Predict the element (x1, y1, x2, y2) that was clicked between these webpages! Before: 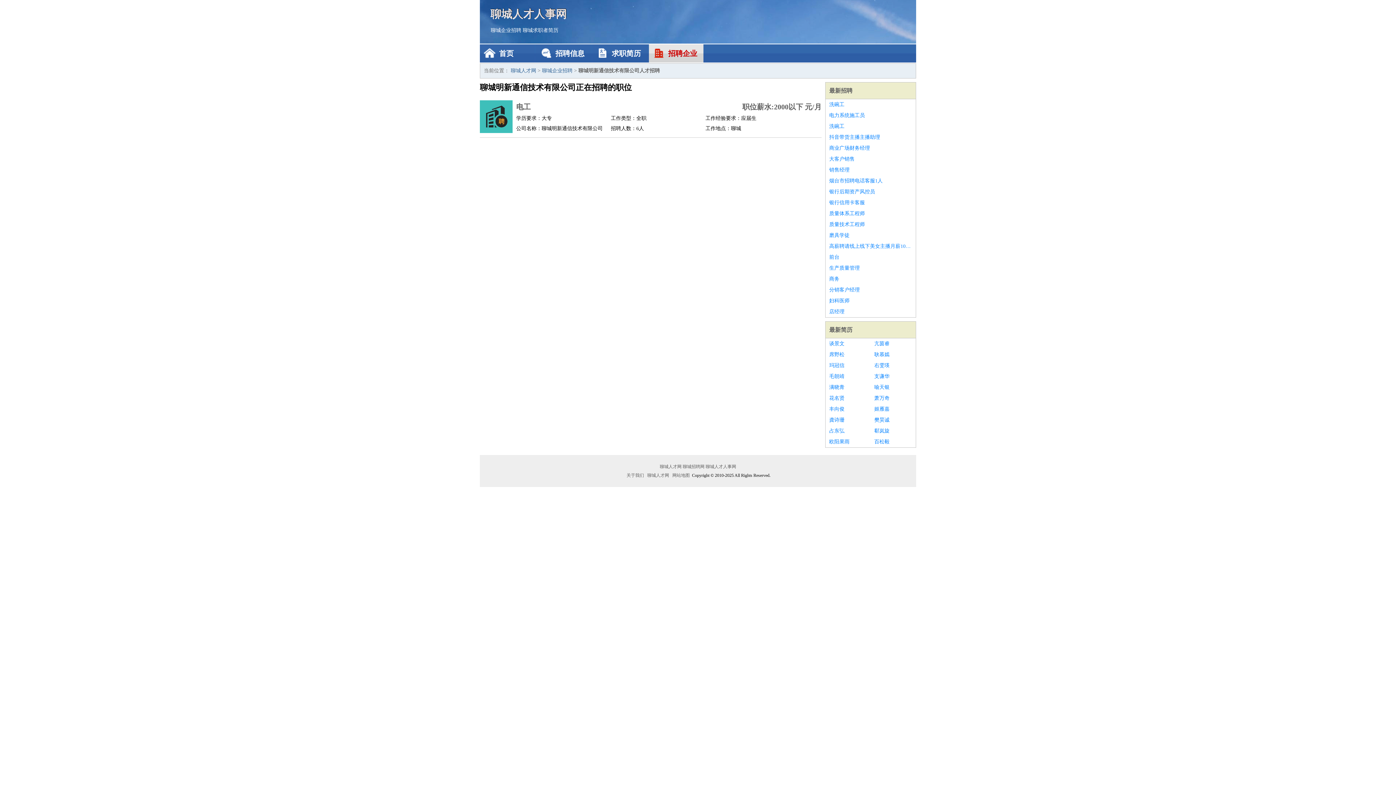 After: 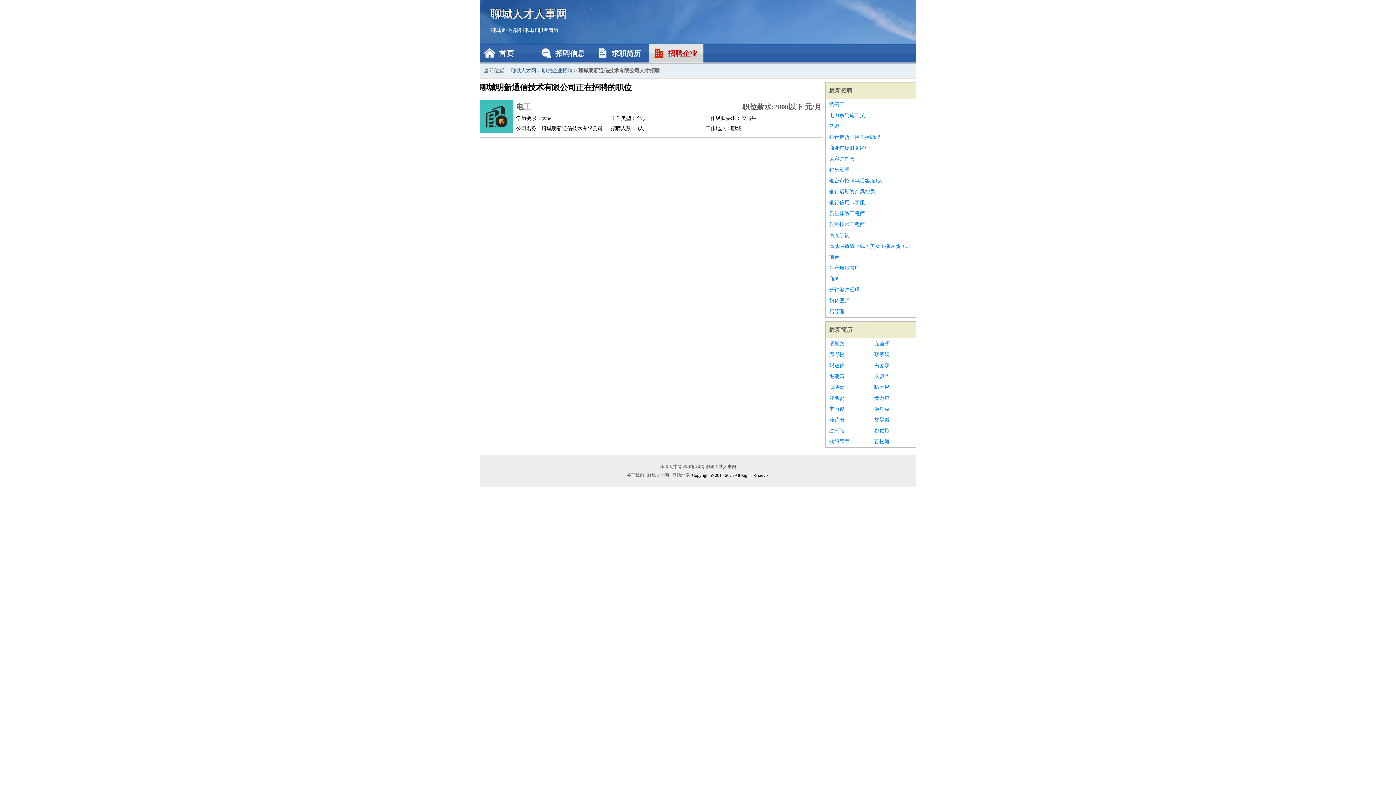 Action: bbox: (874, 436, 912, 447) label: 百松毅